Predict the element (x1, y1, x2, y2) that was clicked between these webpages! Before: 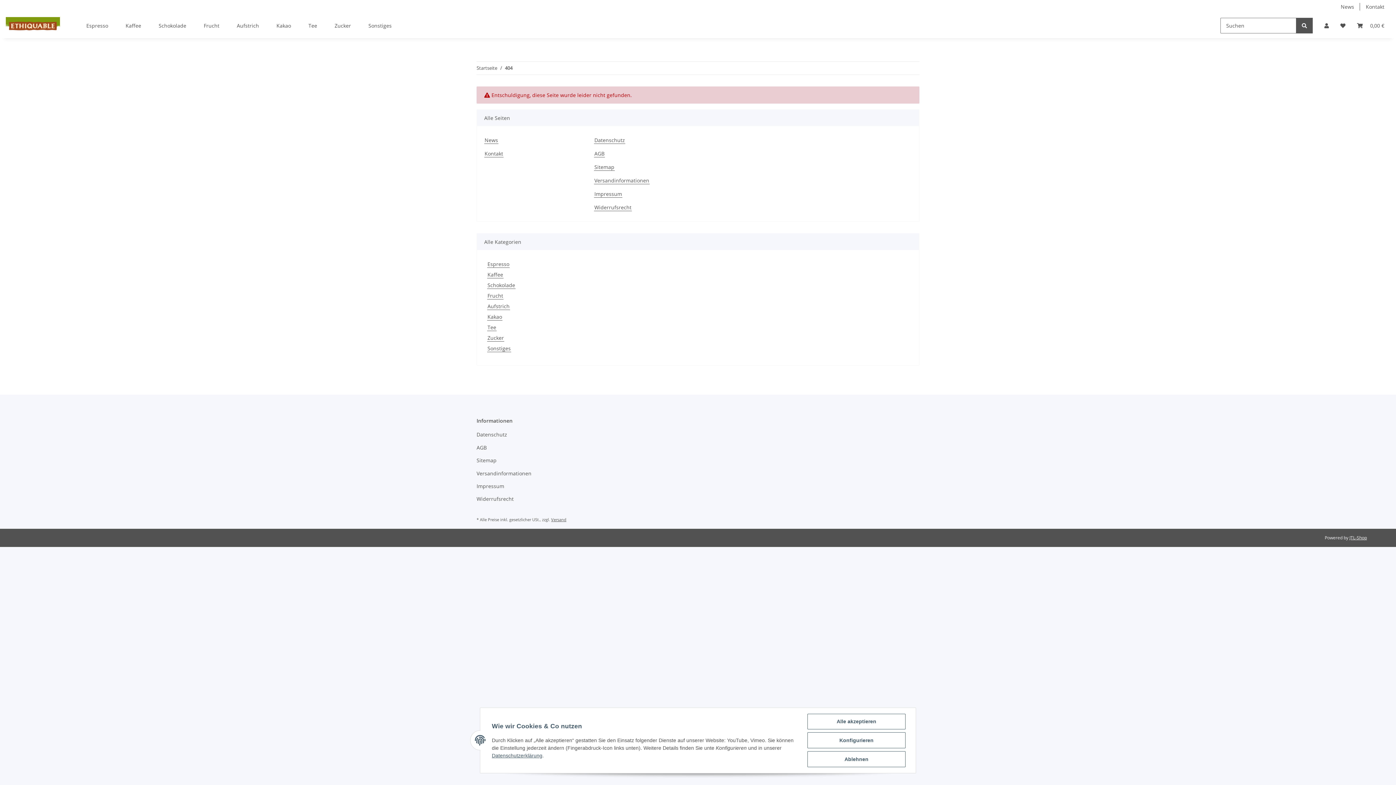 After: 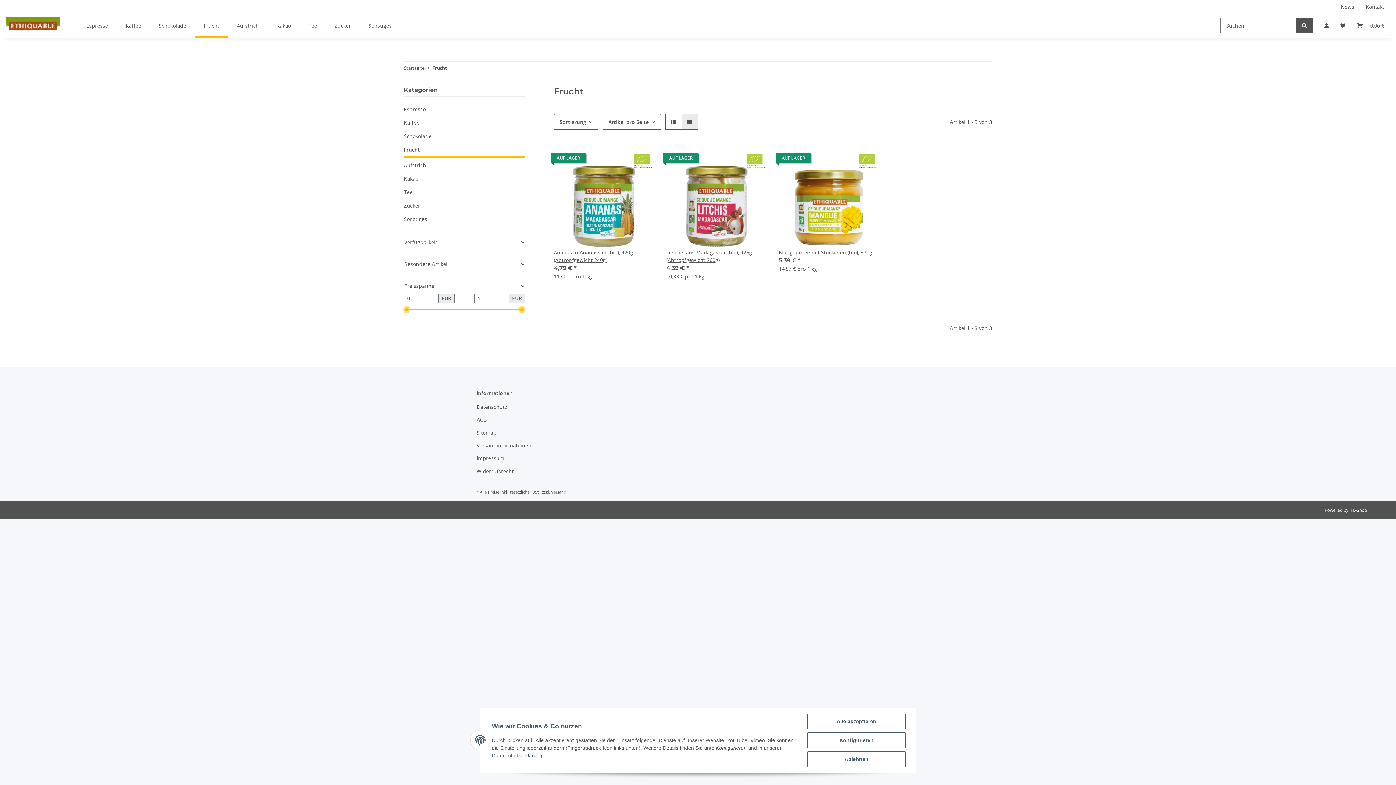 Action: bbox: (195, 13, 228, 38) label: Frucht